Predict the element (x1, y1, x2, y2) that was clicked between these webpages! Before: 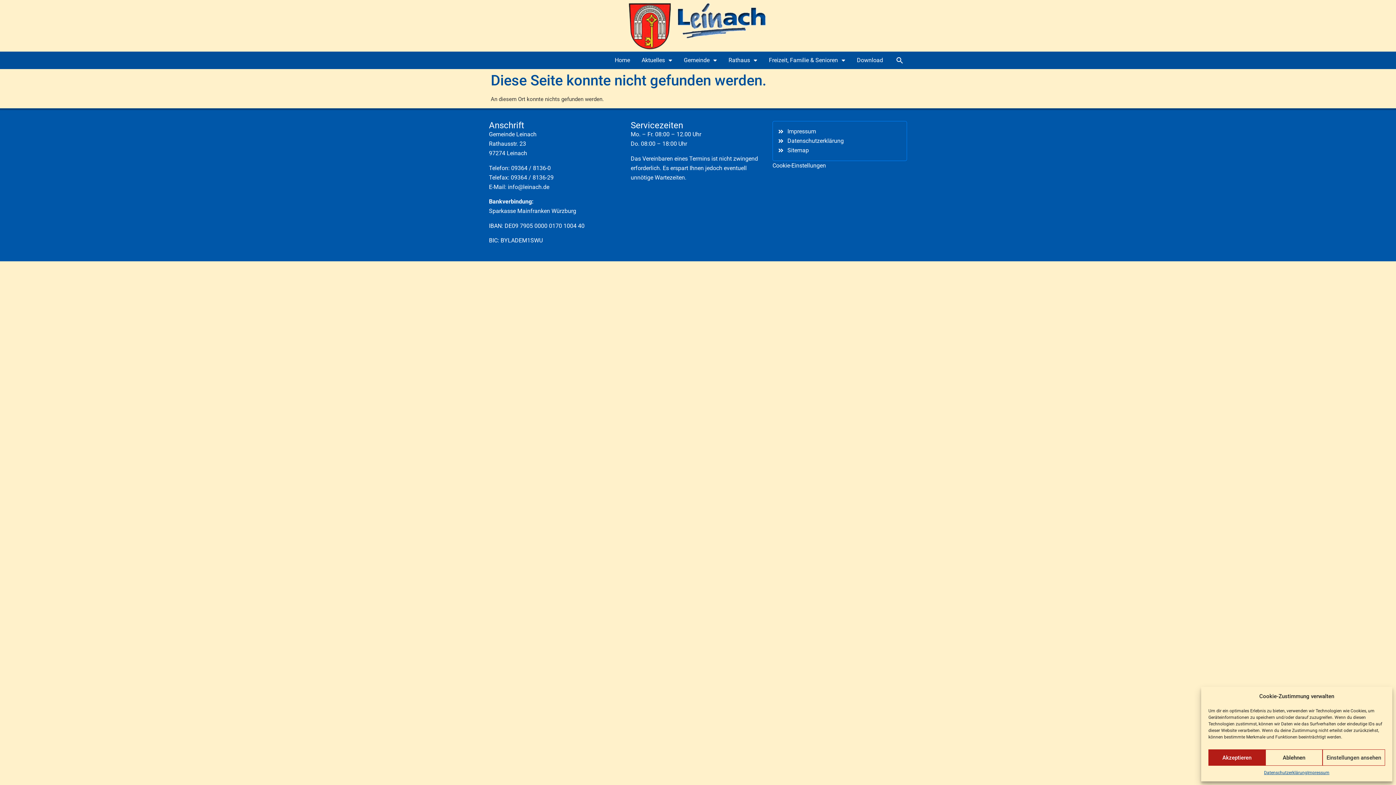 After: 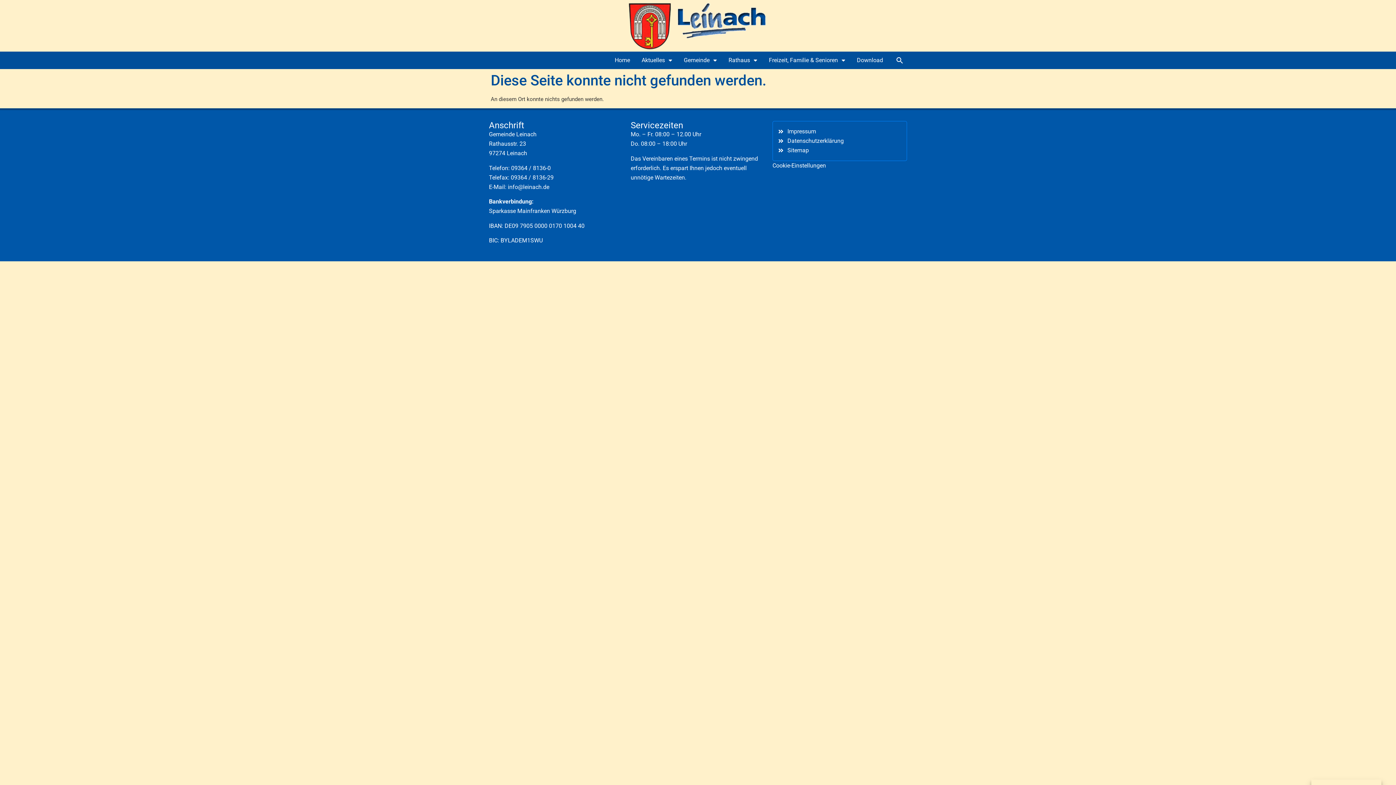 Action: label: Akzeptieren bbox: (1208, 749, 1265, 766)